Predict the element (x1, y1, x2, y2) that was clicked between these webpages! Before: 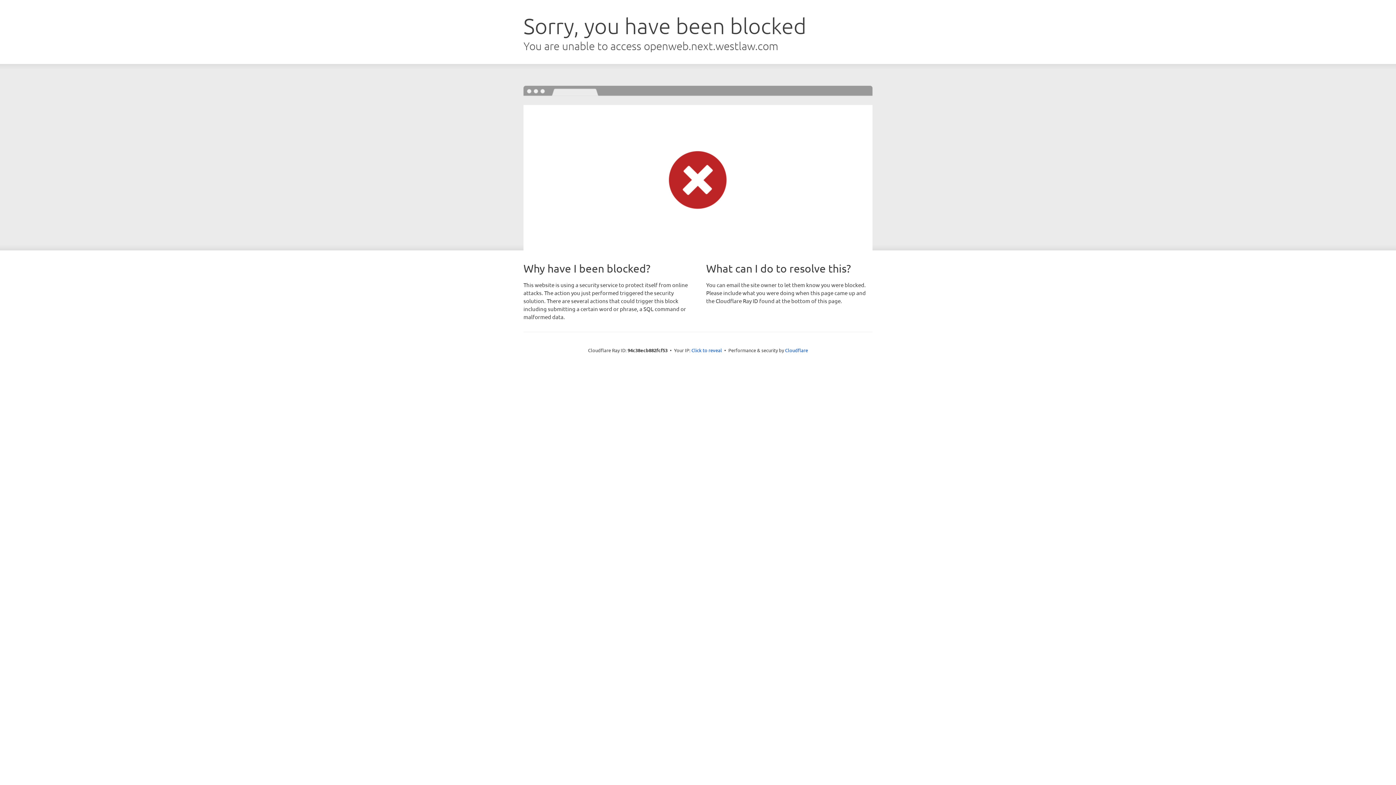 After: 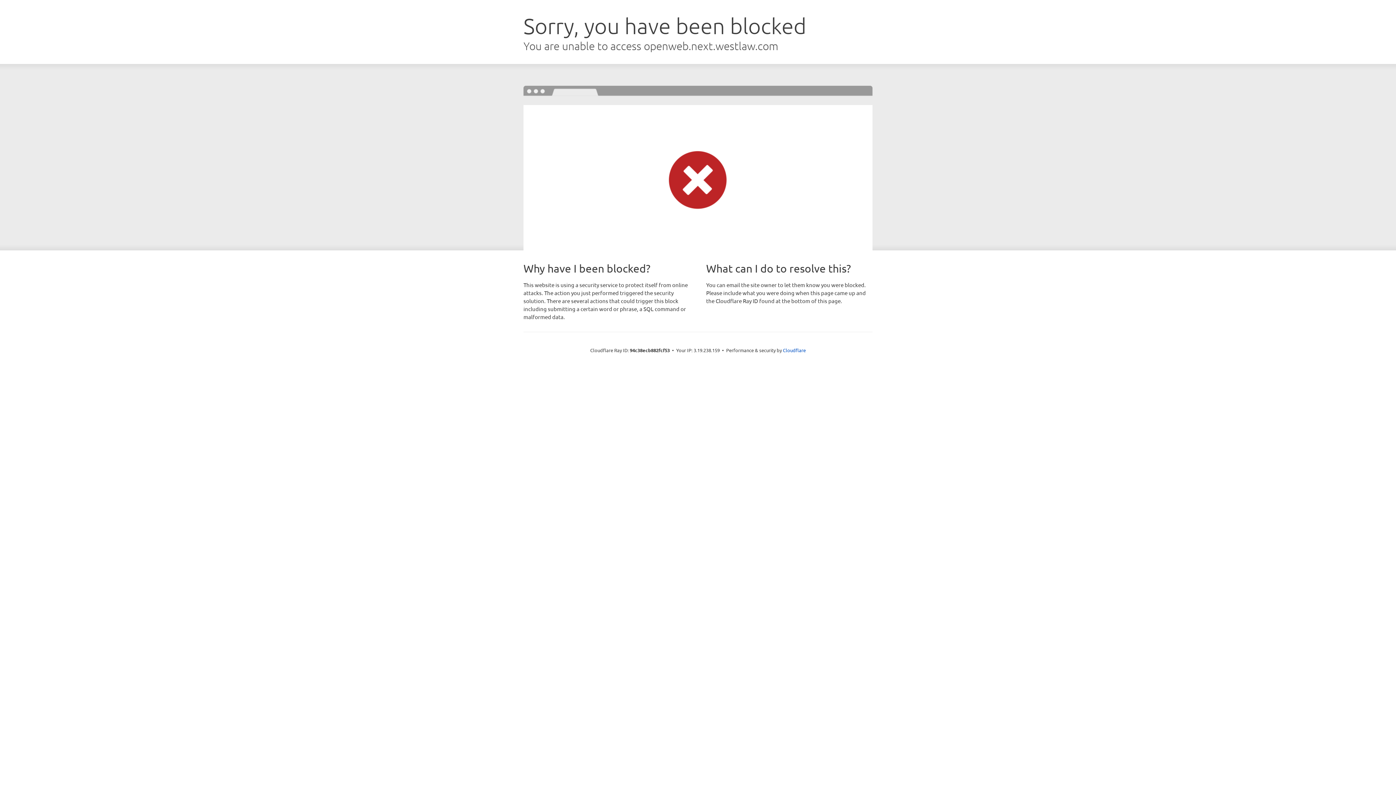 Action: bbox: (691, 346, 722, 353) label: Click to reveal